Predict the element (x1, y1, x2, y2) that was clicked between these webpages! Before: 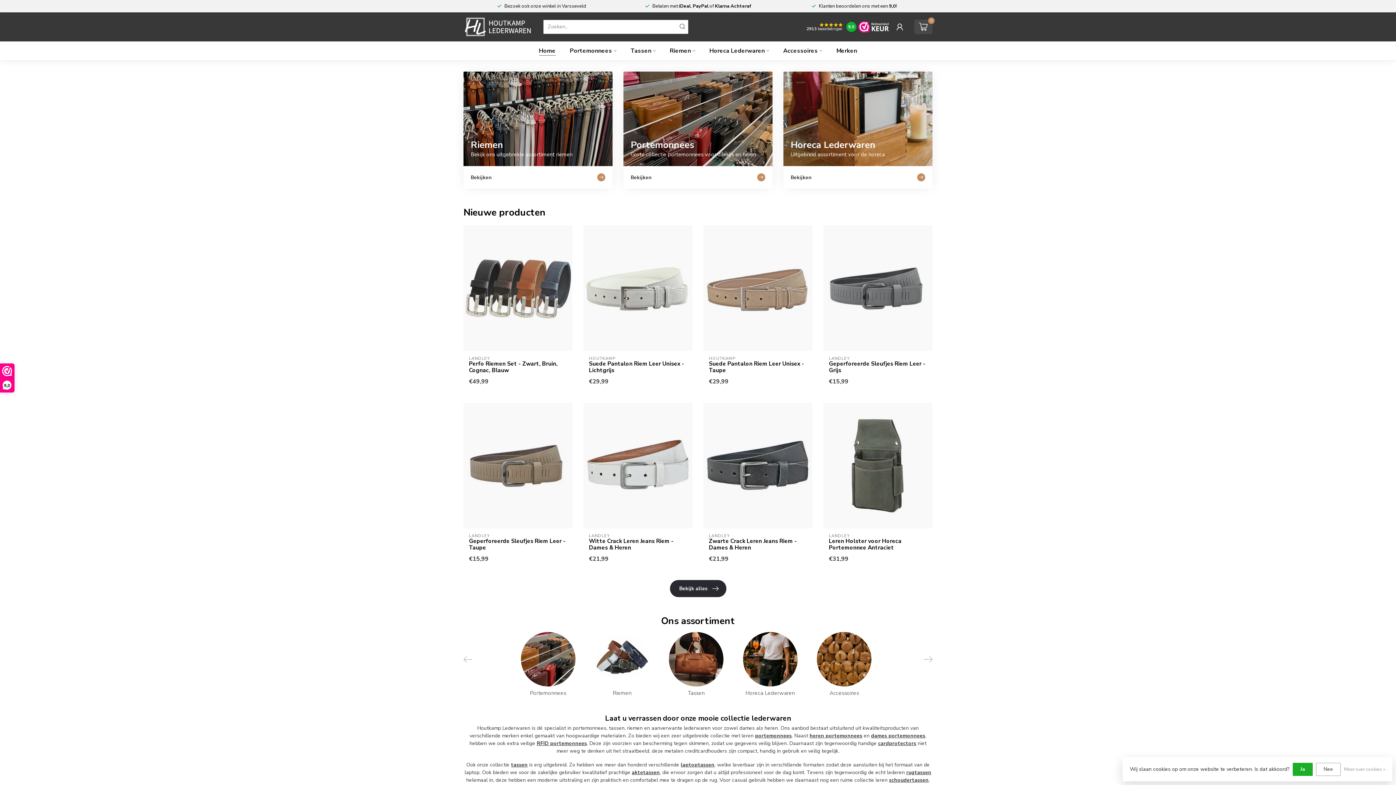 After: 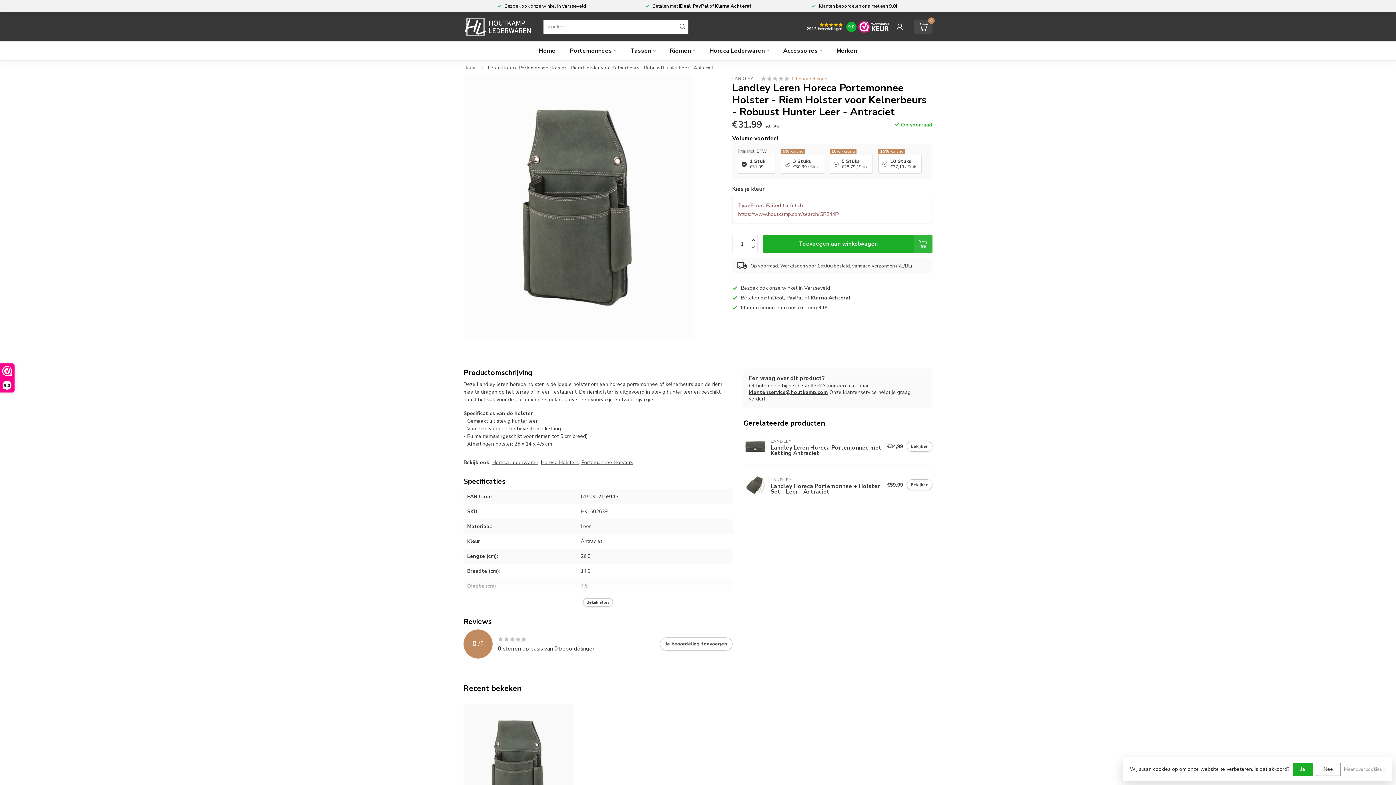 Action: label: Leren Holster voor Horeca Portemonnee Antraciet bbox: (829, 538, 927, 551)